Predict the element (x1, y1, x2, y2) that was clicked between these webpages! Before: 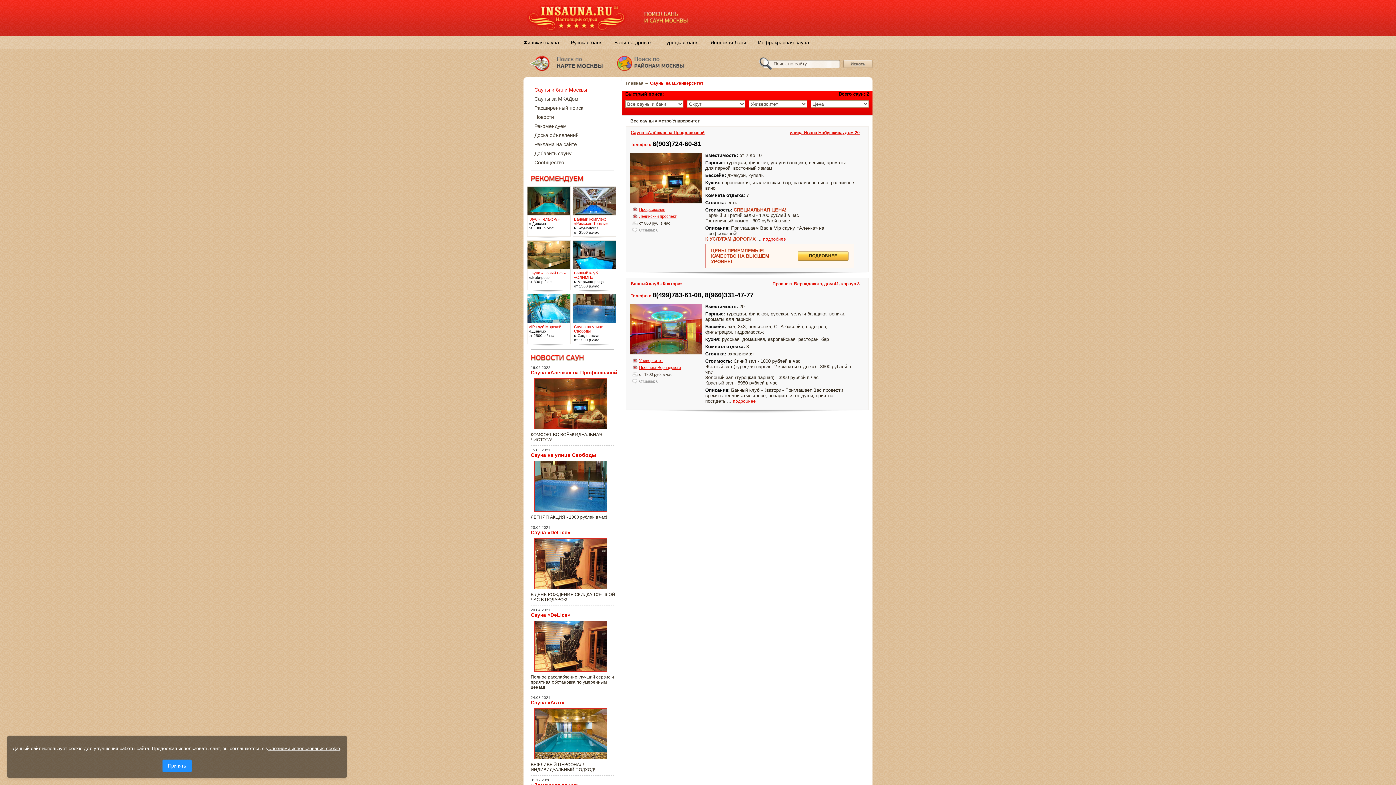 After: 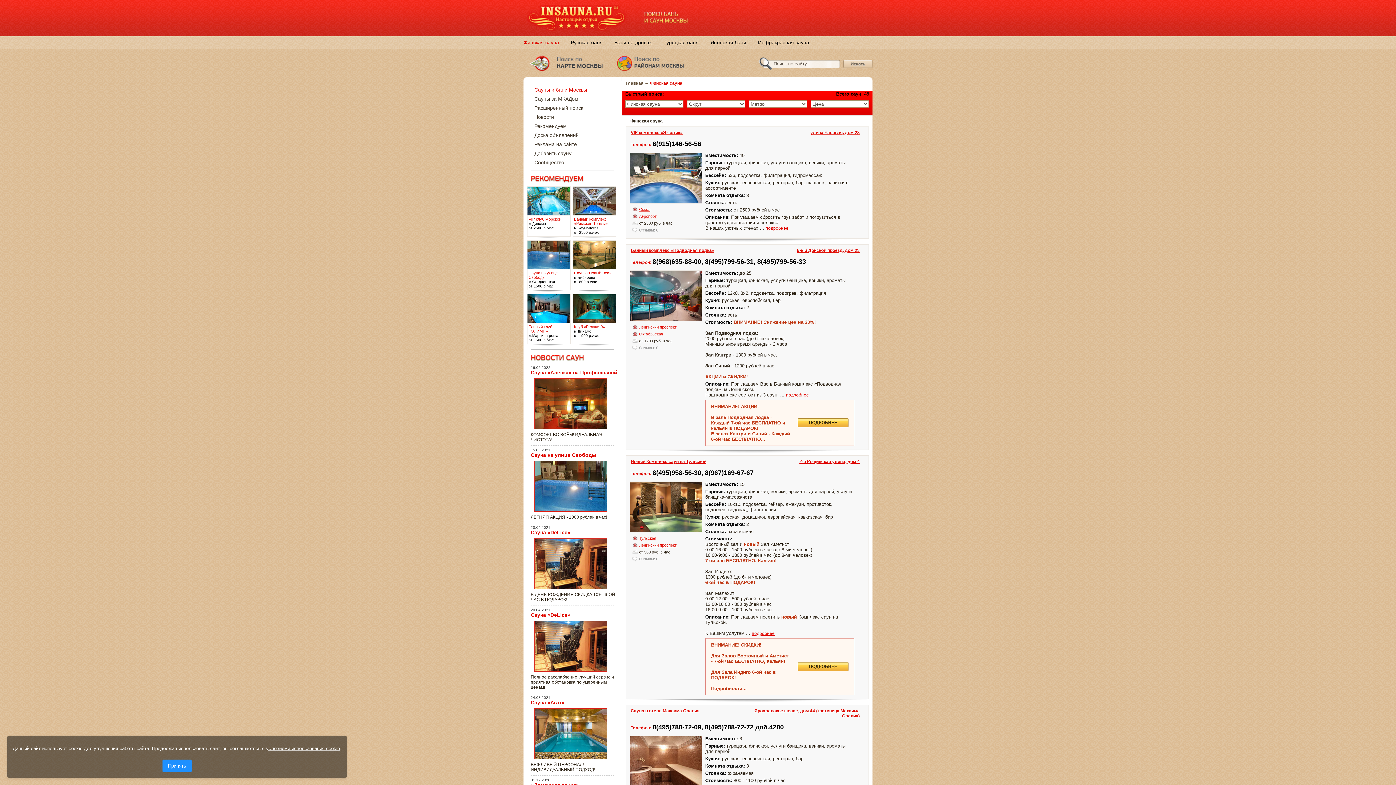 Action: label: Финская сауна bbox: (523, 36, 559, 49)